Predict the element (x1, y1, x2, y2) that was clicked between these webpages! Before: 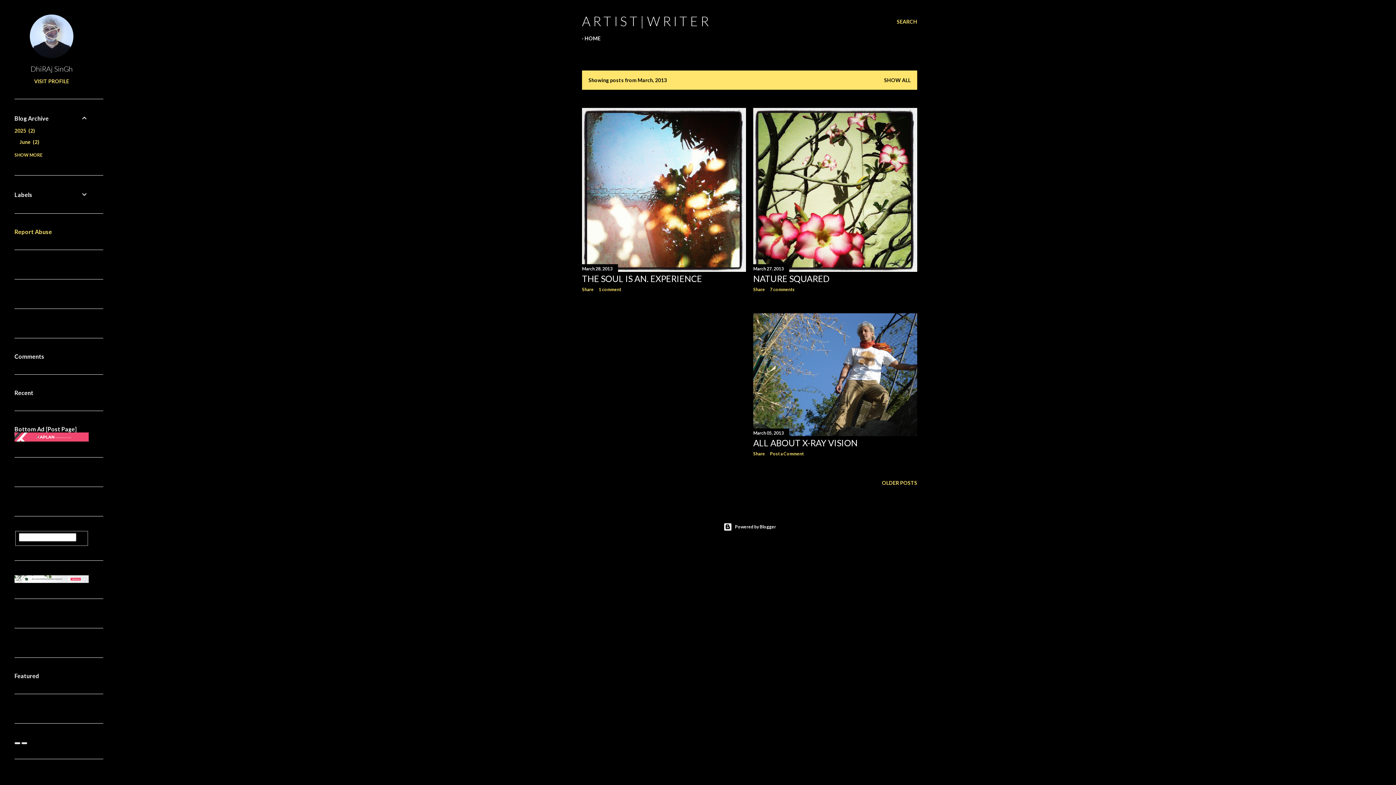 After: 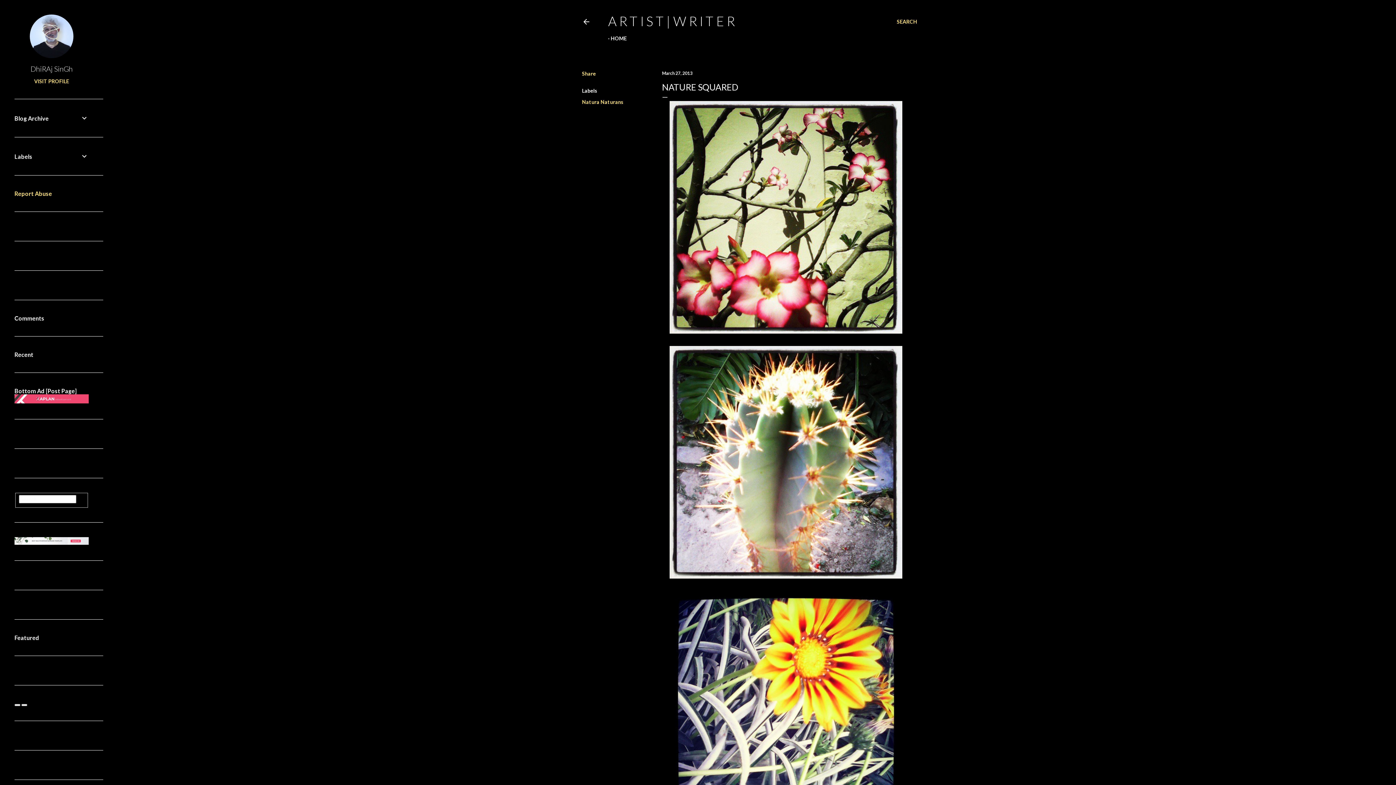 Action: label: NATURE SQUARED bbox: (753, 273, 829, 284)